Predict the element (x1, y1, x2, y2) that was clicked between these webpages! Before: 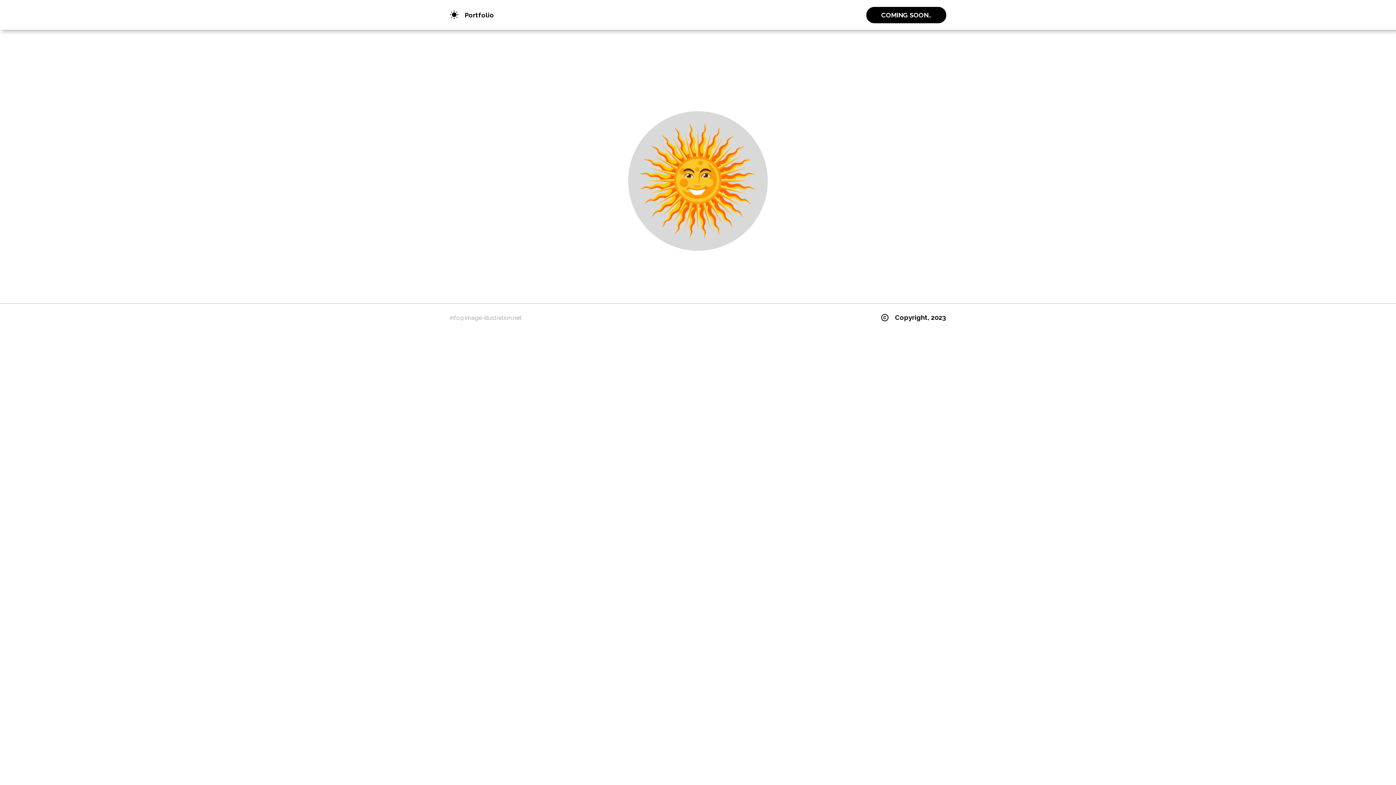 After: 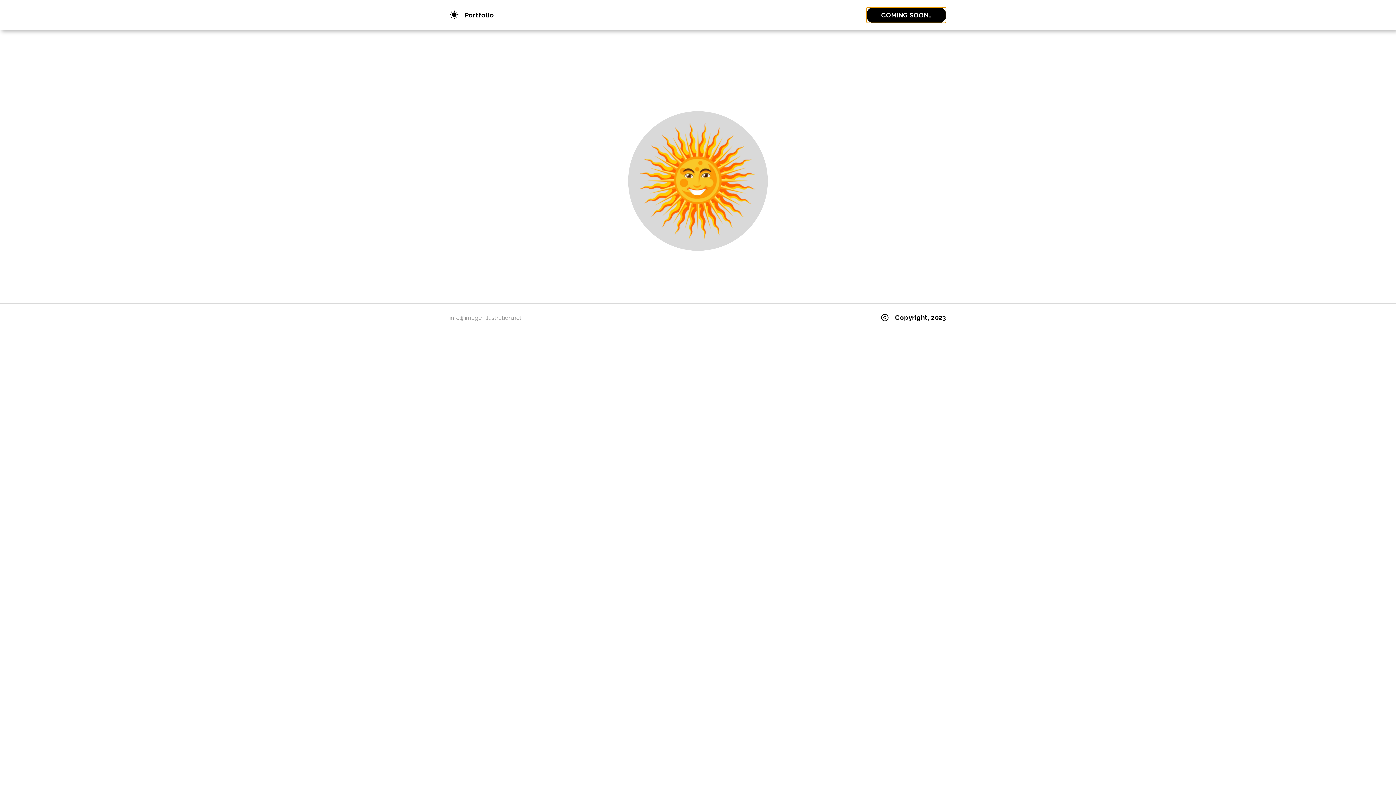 Action: label: COMING SOON.. bbox: (866, 6, 946, 23)